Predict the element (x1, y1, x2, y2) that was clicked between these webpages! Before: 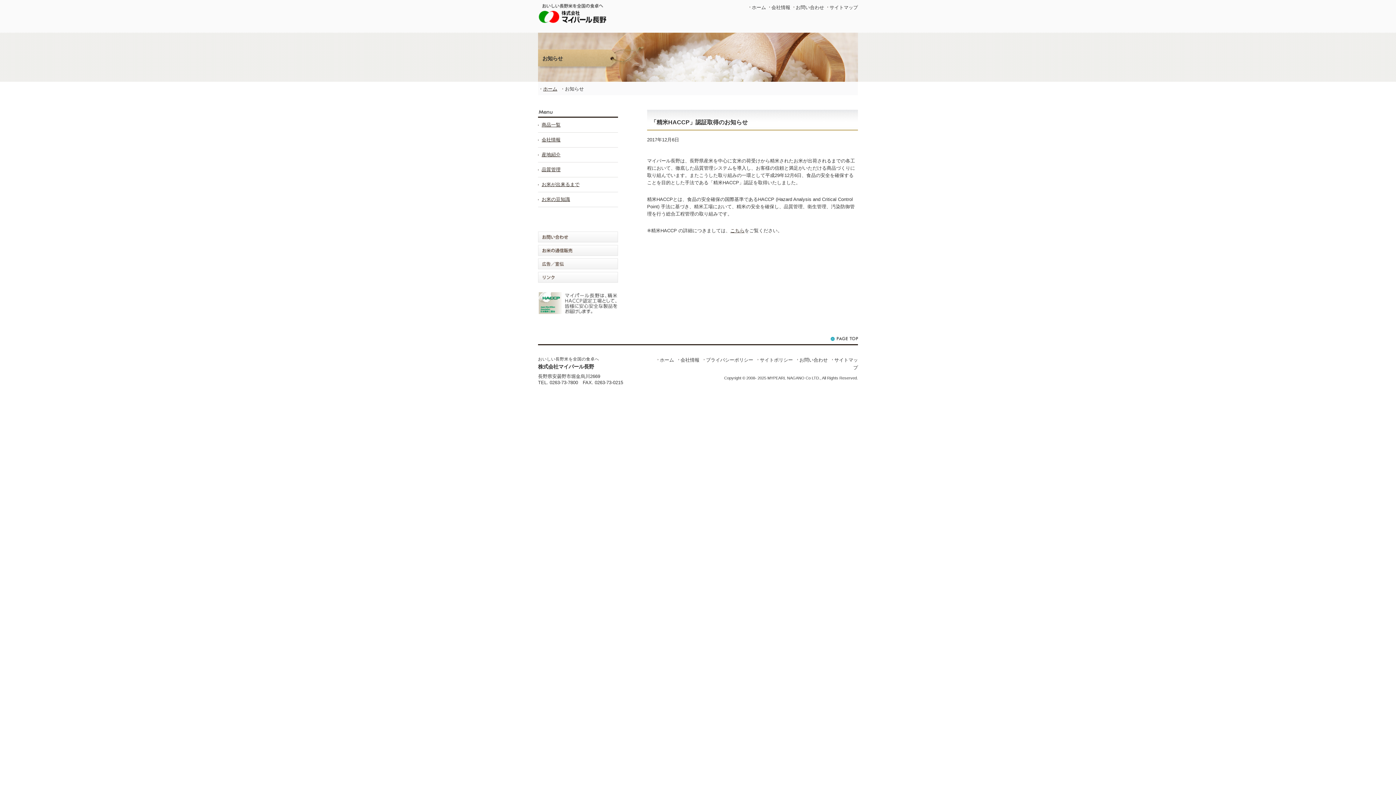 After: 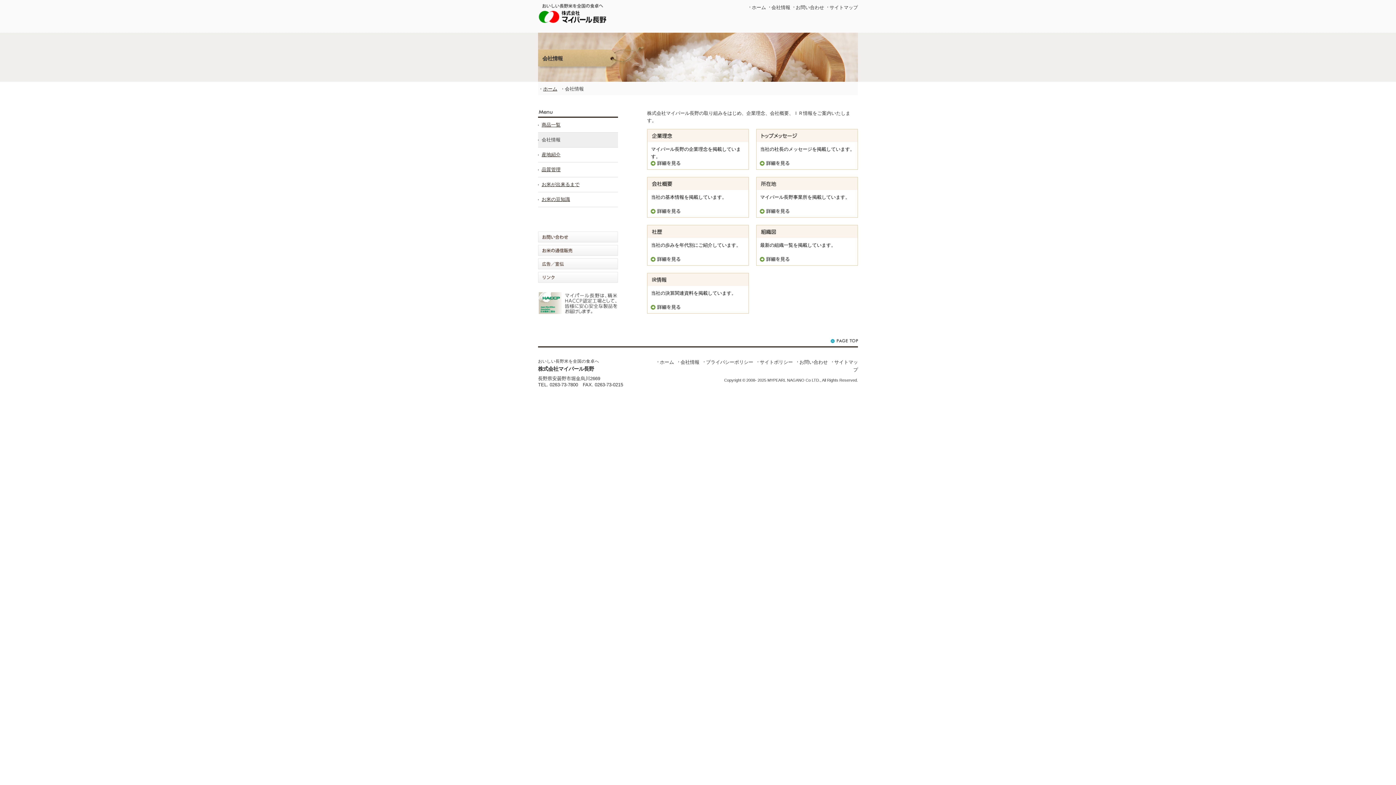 Action: label: 会社情報 bbox: (771, 4, 790, 10)